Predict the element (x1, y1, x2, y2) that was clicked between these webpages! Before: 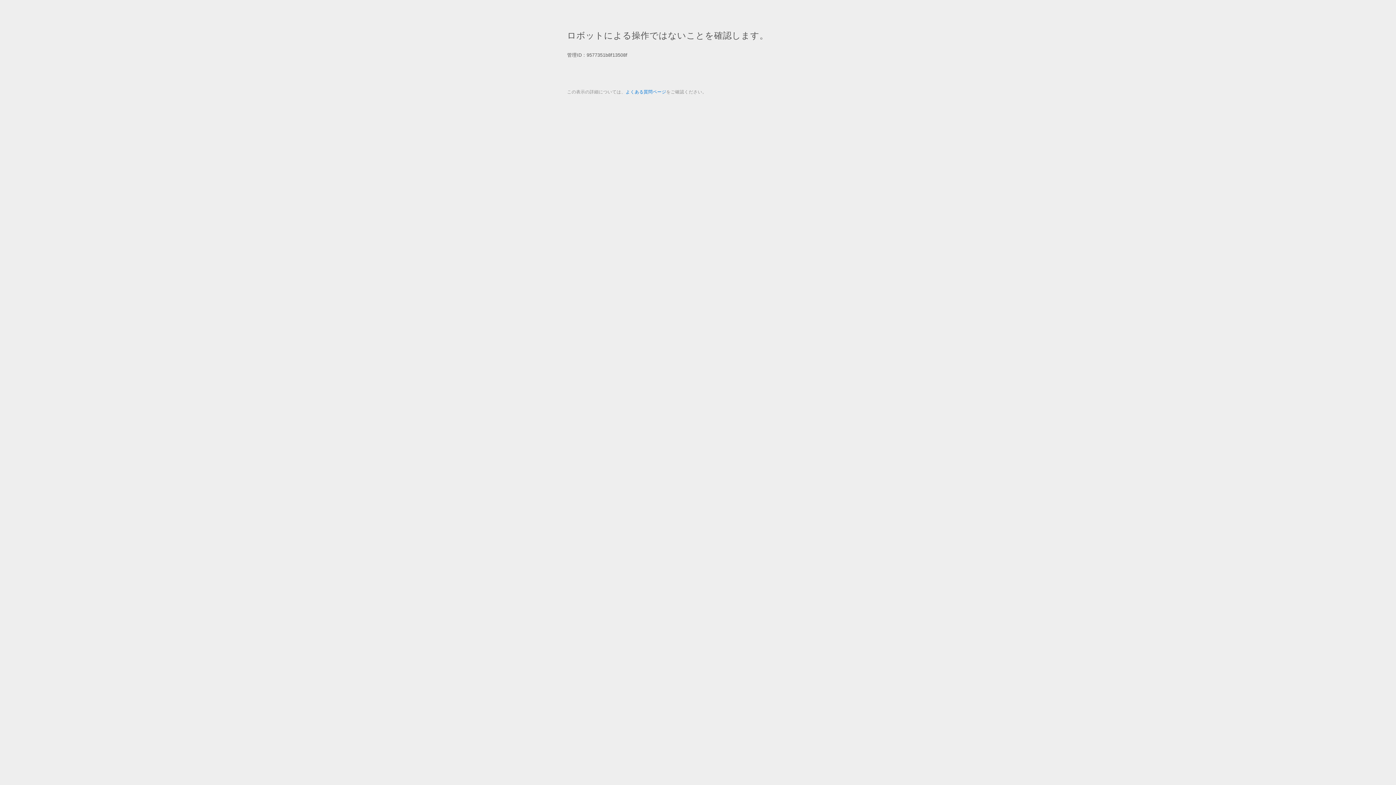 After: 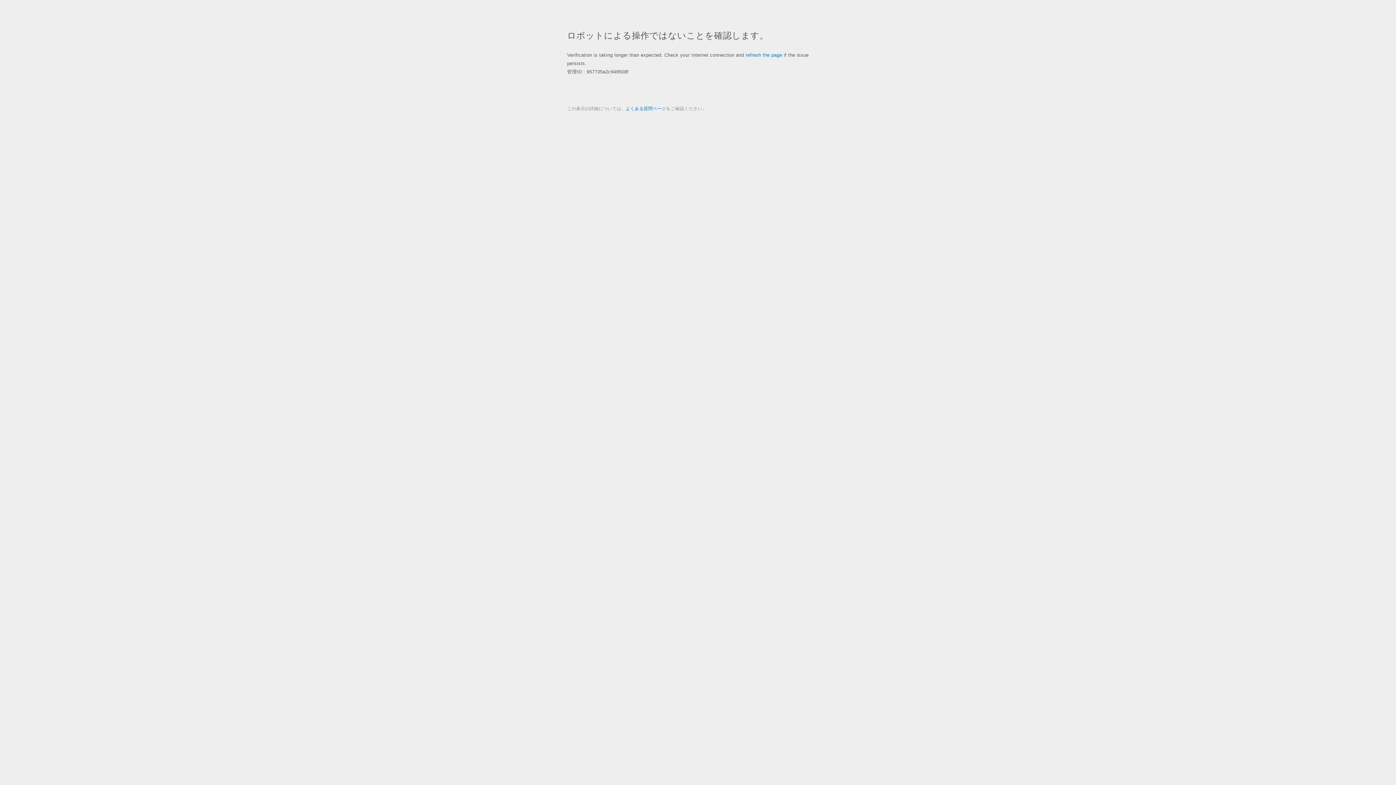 Action: label: よくある質問ページ bbox: (625, 89, 666, 94)